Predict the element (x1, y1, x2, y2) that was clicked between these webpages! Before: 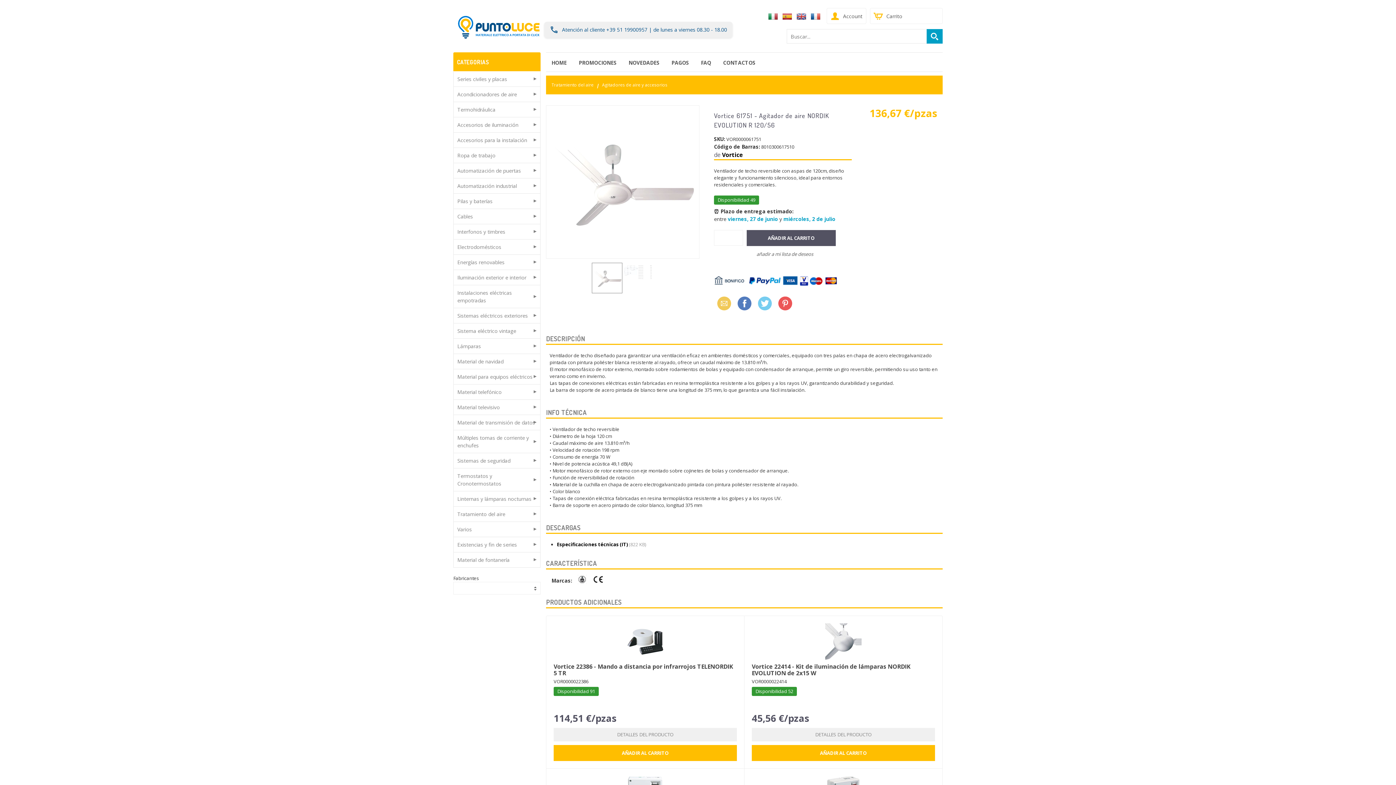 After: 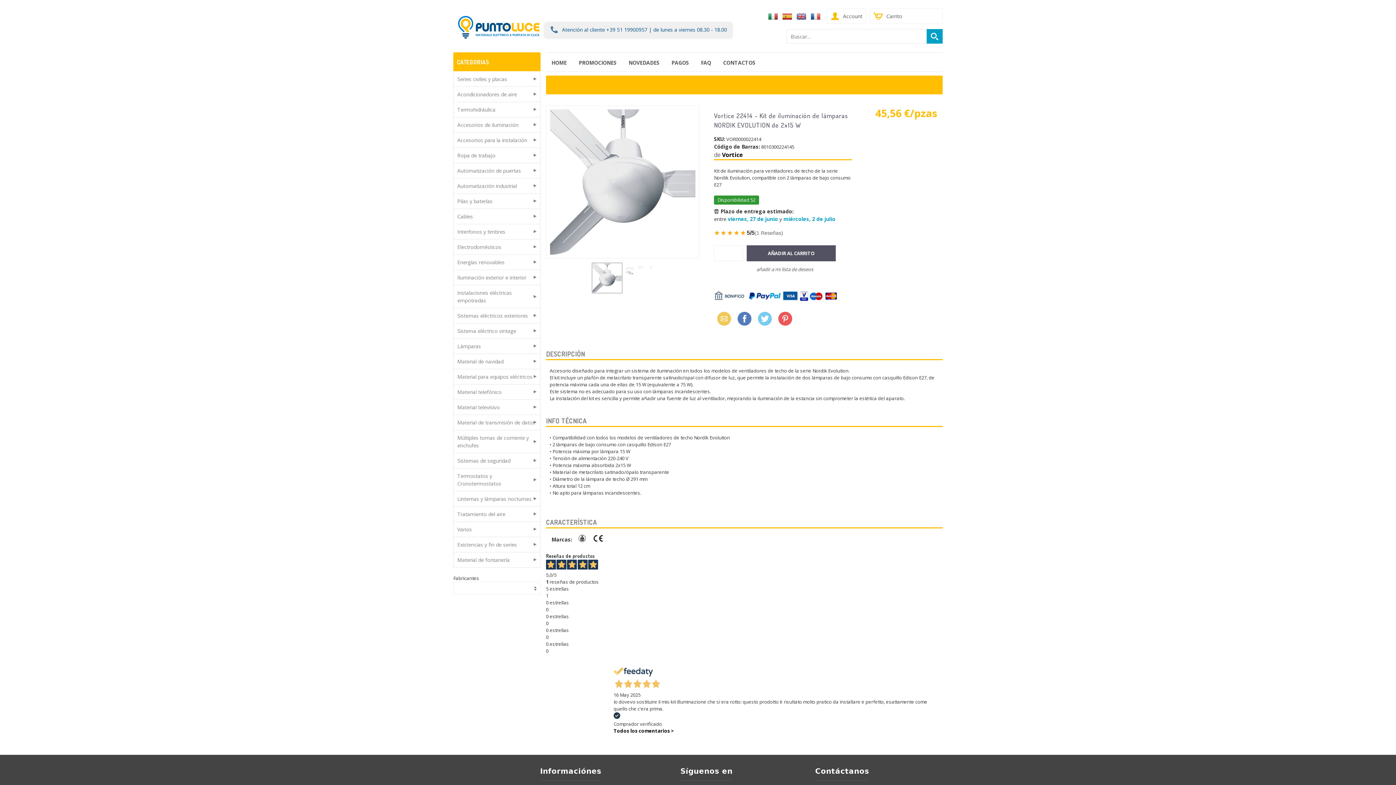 Action: label: Vortice 22414 - Kit de iluminación de lámparas NORDIK EVOLUTION de 2x15 W bbox: (752, 661, 935, 678)